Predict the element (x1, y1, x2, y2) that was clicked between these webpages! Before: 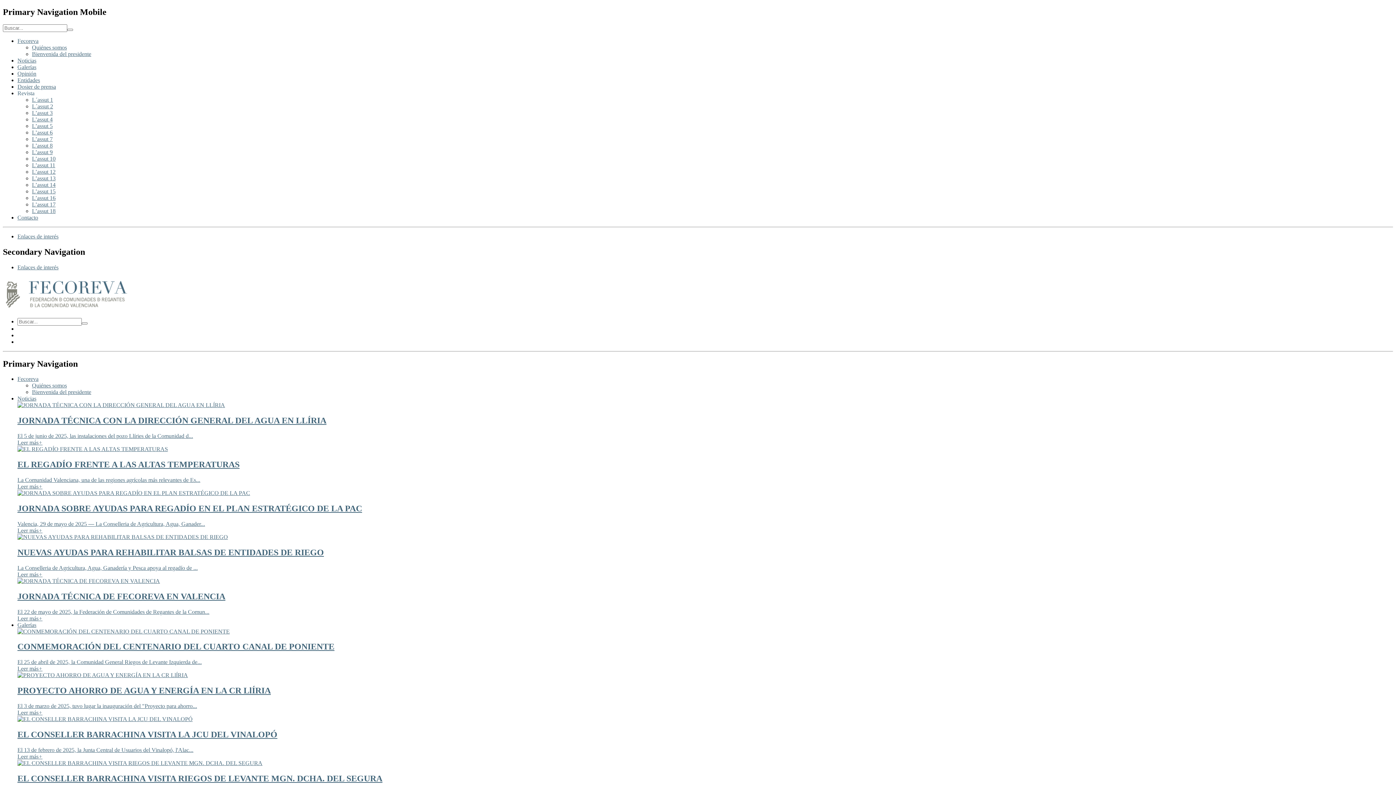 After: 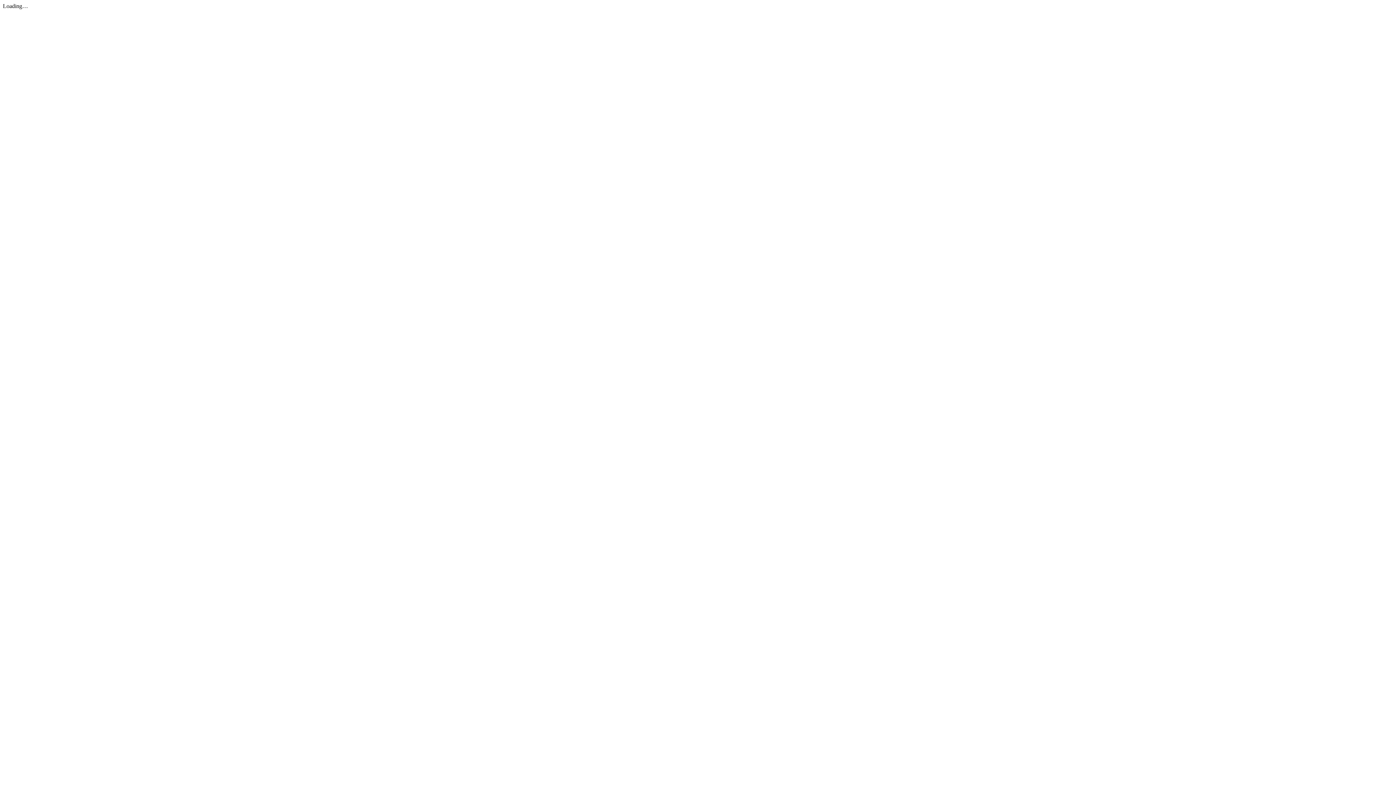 Action: bbox: (32, 162, 55, 168) label: L’assut 11